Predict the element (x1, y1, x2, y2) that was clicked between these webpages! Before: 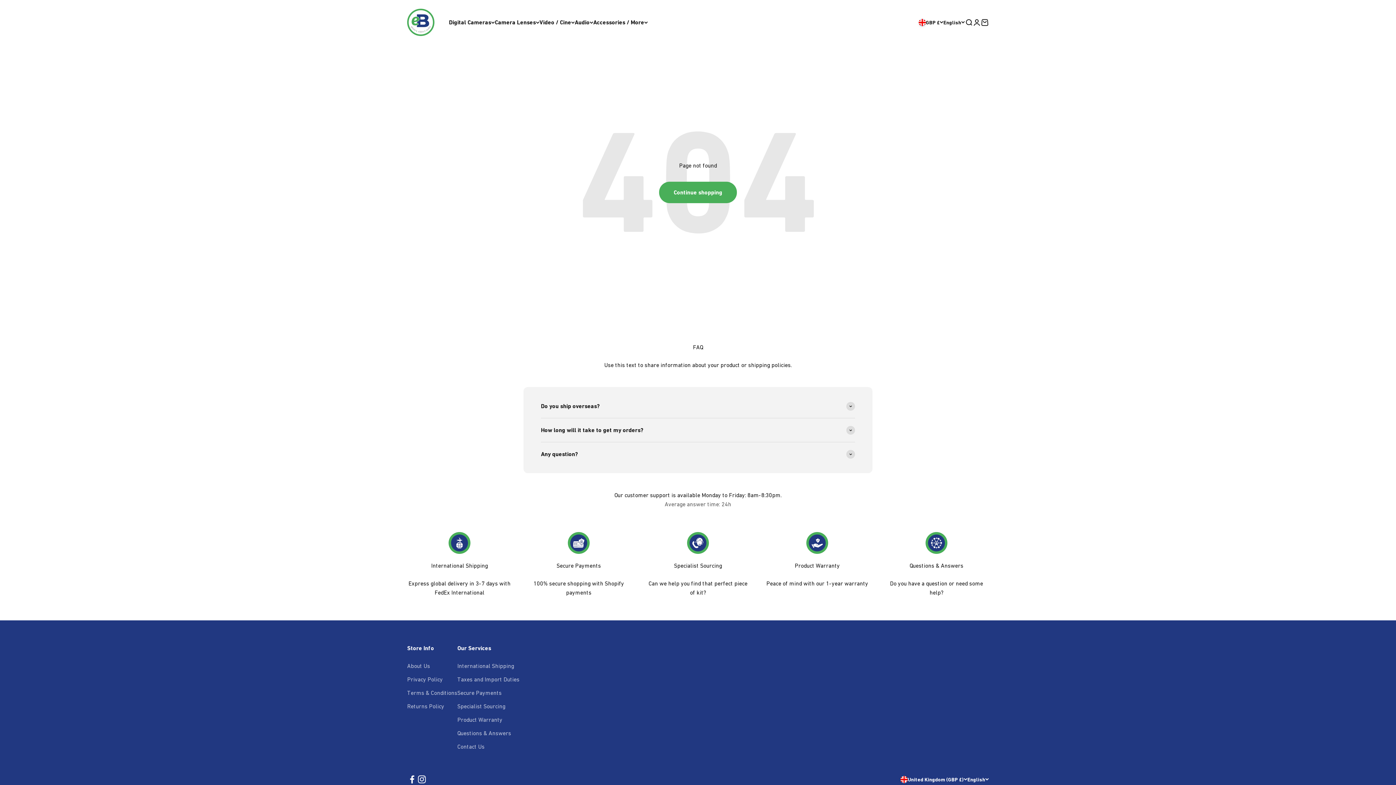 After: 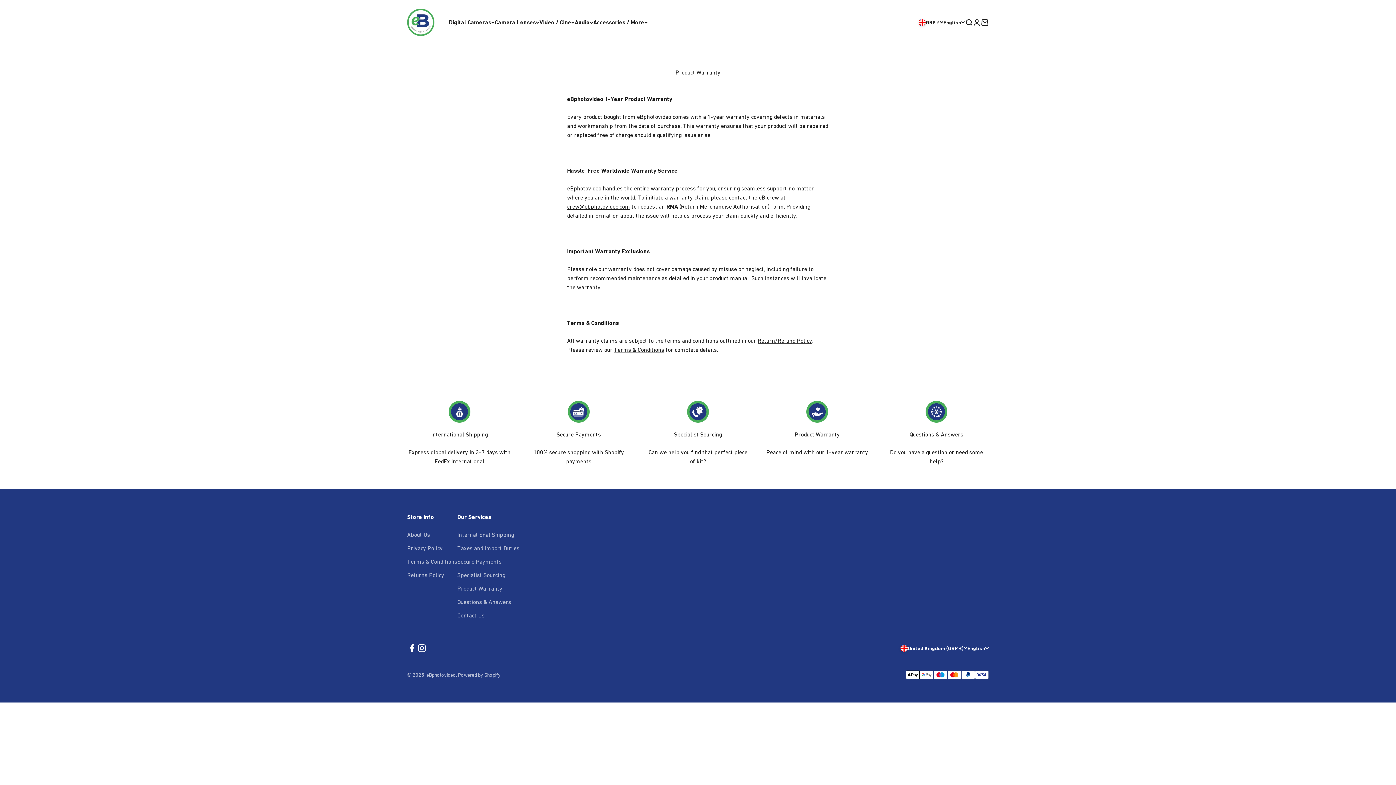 Action: bbox: (806, 532, 828, 554)